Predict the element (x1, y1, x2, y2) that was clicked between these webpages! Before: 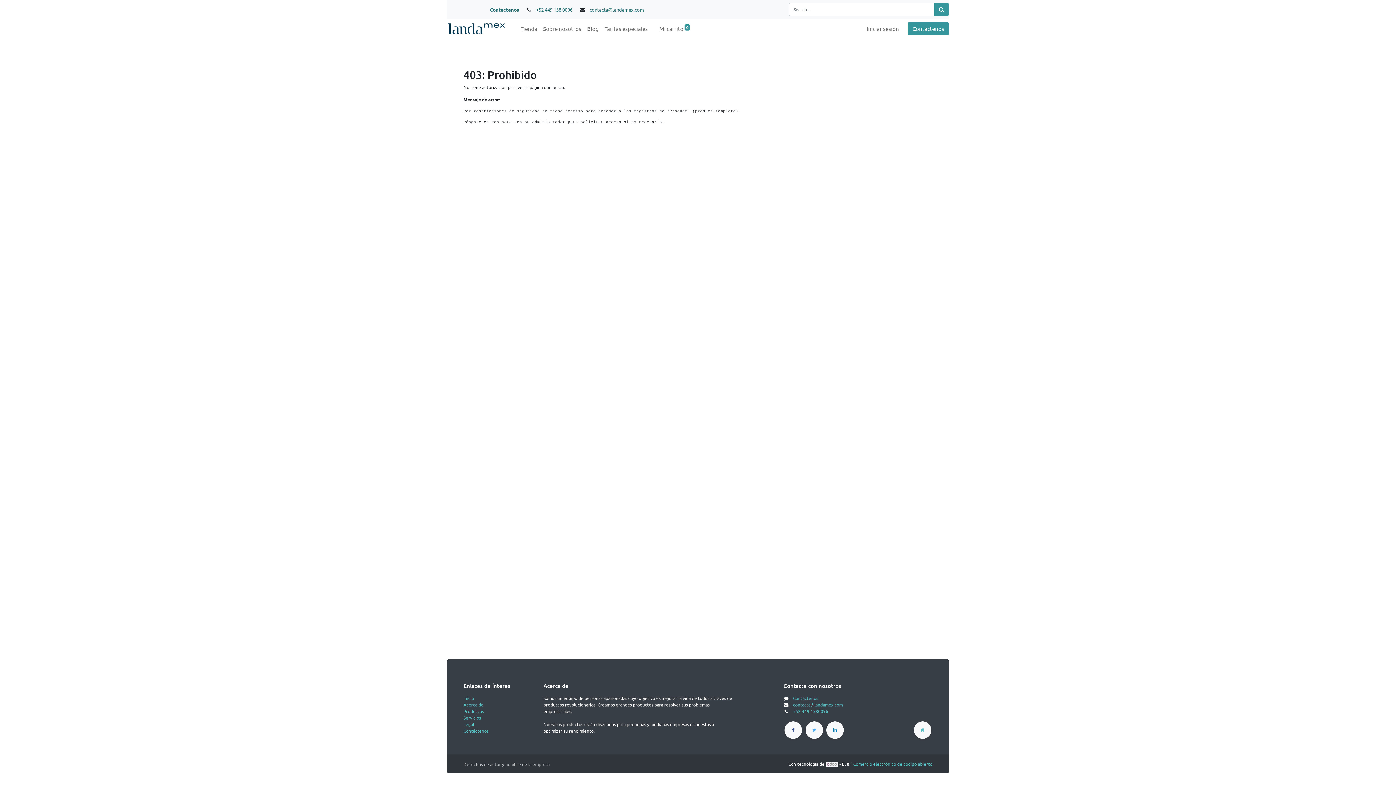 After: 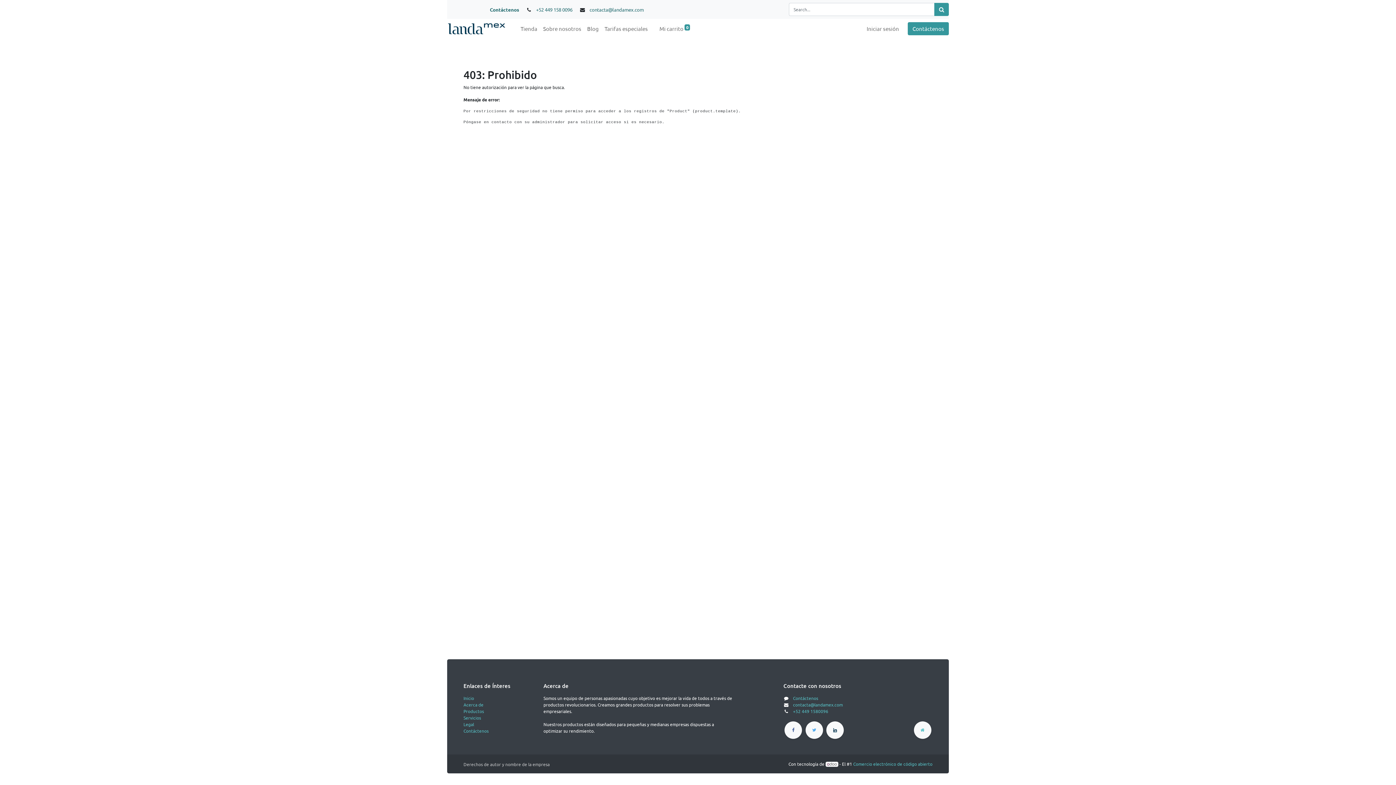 Action: bbox: (826, 721, 843, 739)